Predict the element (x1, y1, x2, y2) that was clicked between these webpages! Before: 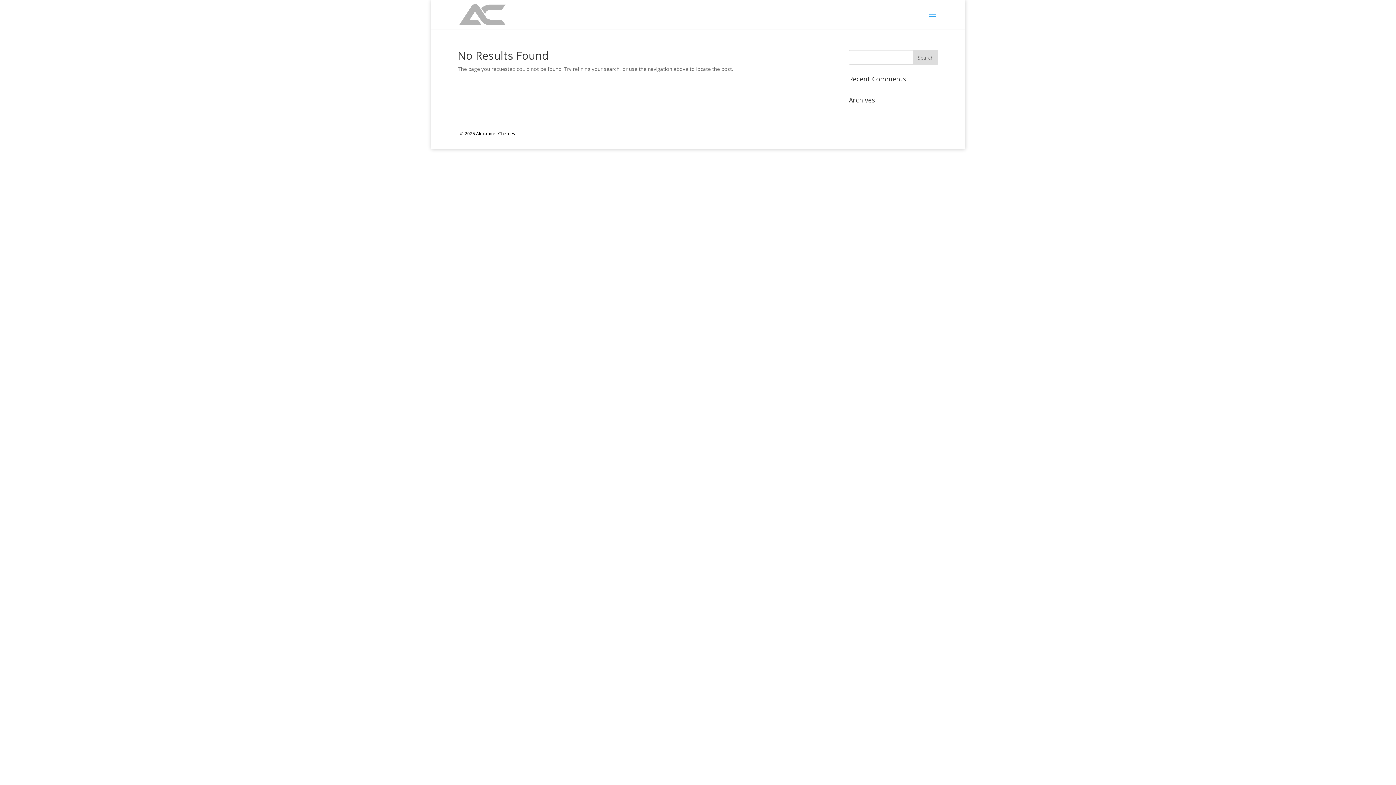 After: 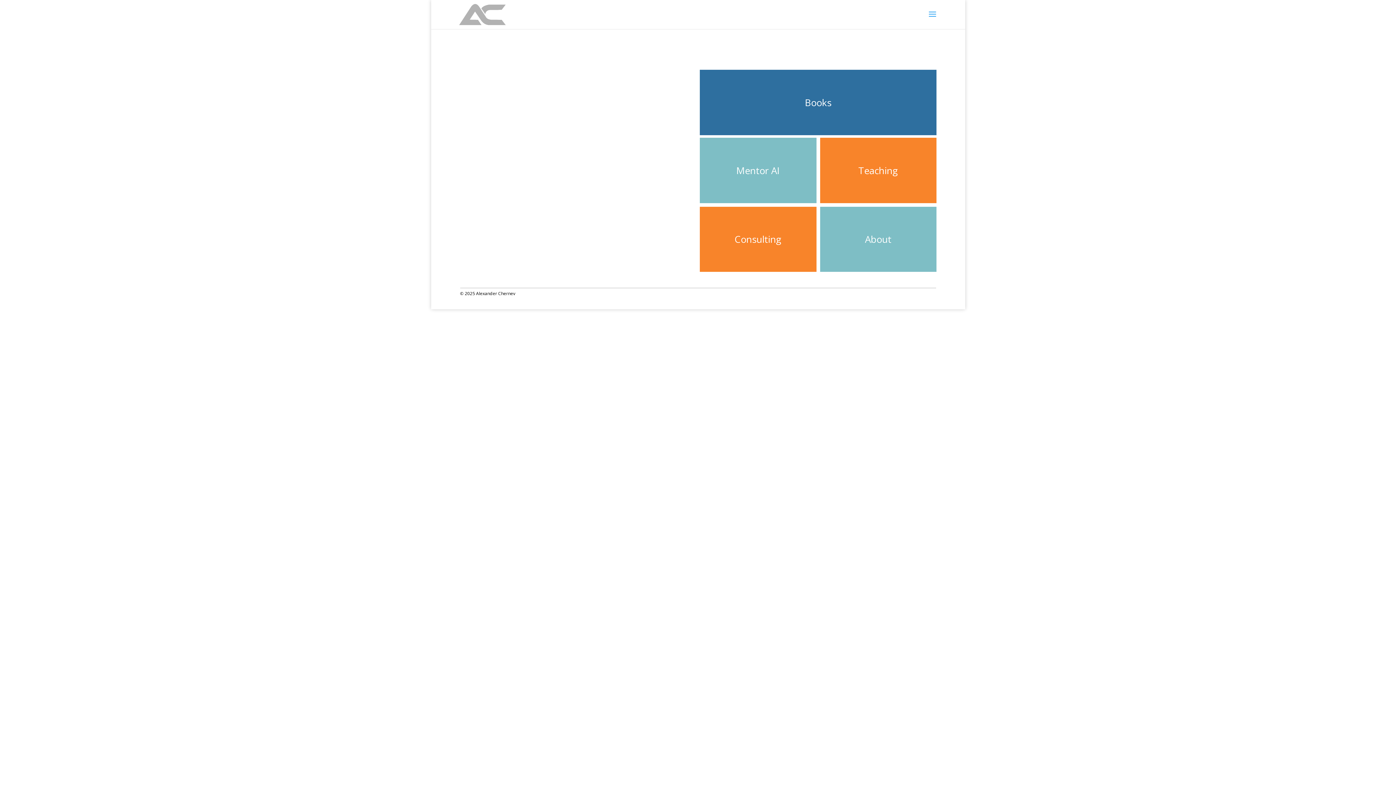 Action: bbox: (459, 10, 505, 17)